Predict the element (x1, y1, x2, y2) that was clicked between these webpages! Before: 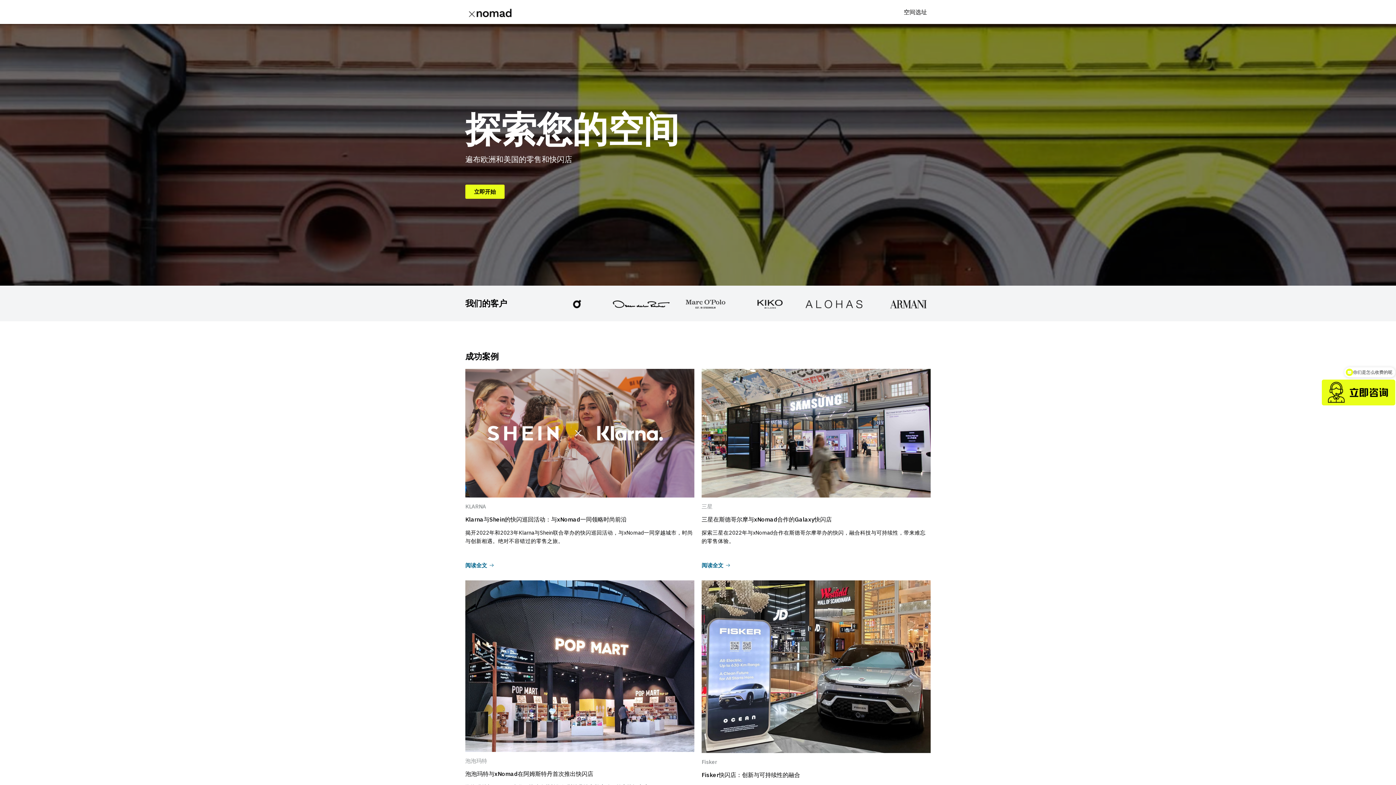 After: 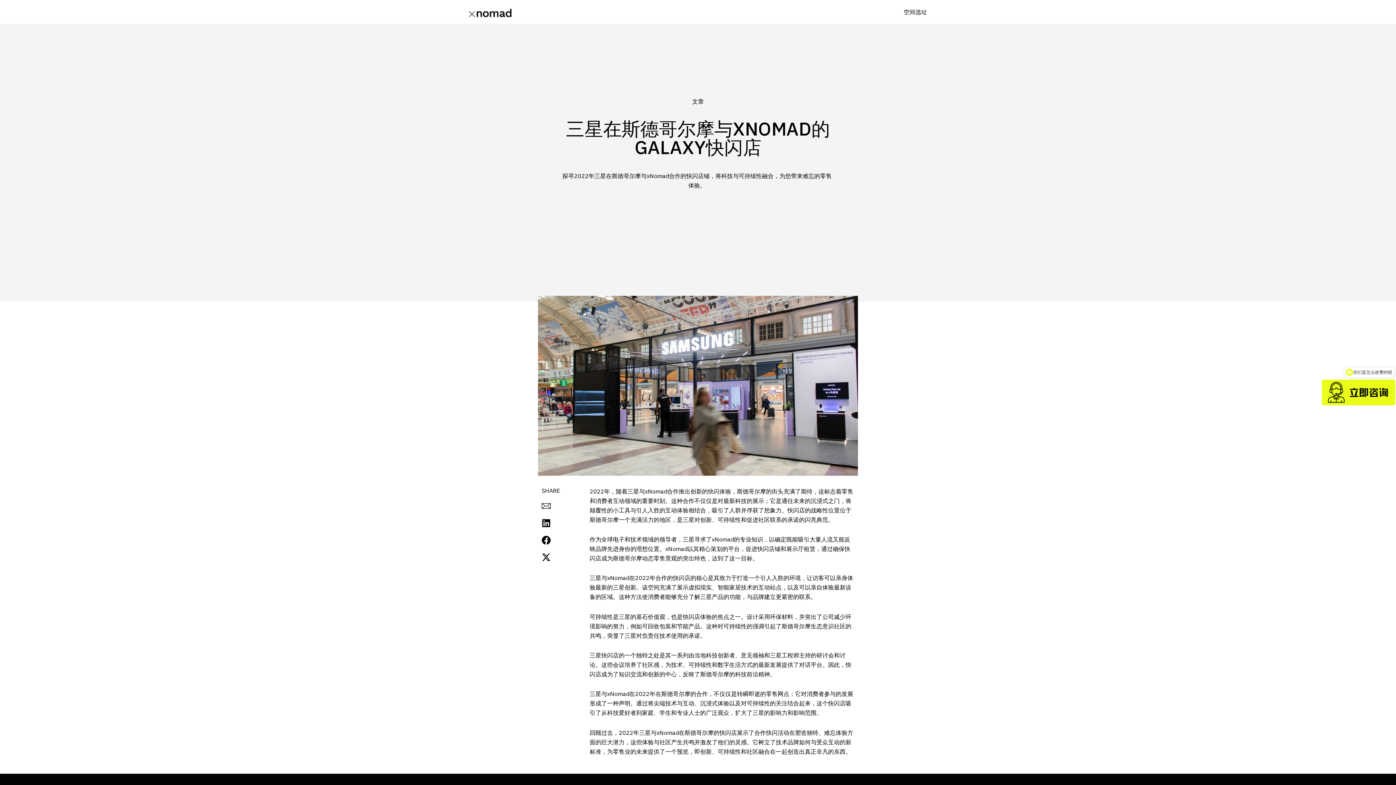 Action: bbox: (701, 562, 730, 568) label: 阅读全文